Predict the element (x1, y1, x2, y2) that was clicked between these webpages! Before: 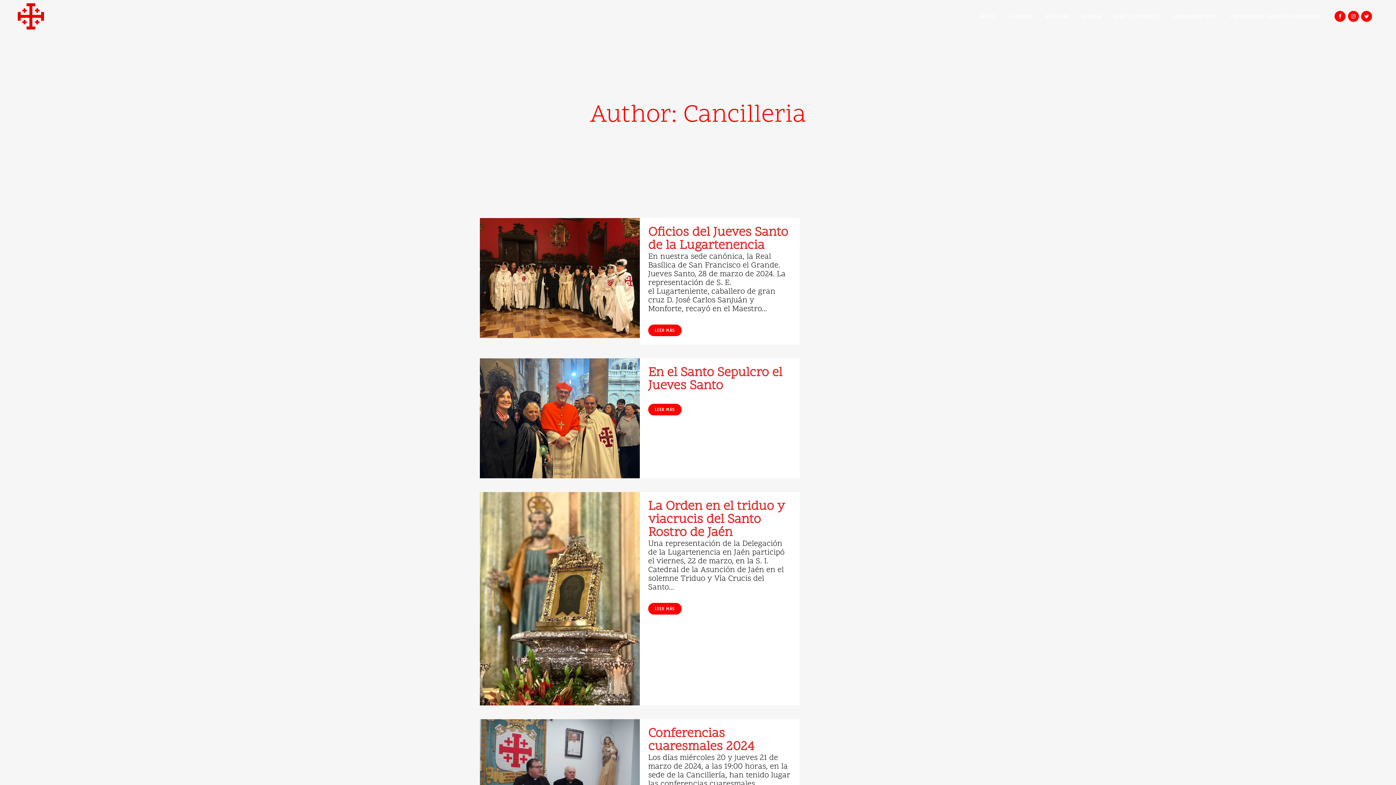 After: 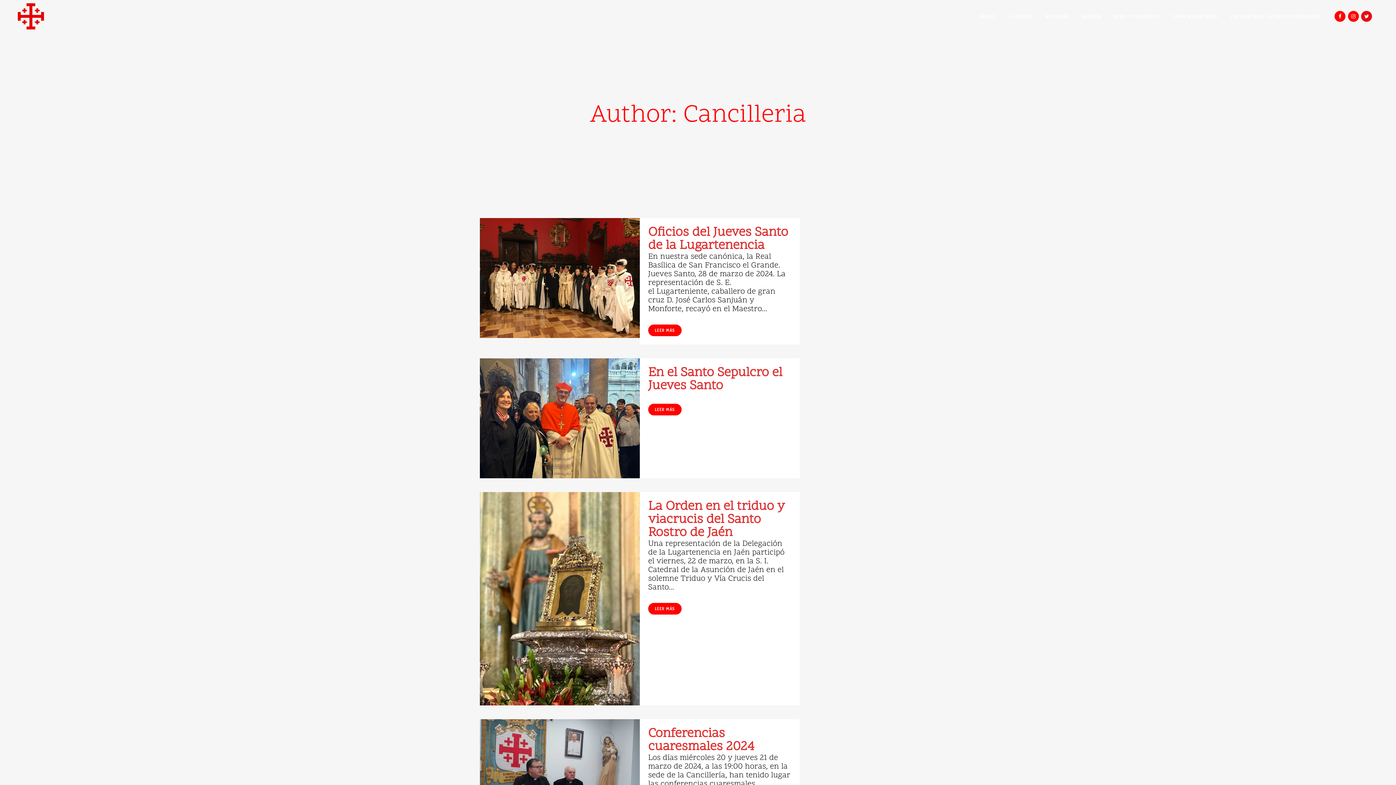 Action: bbox: (1360, 10, 1373, 20)